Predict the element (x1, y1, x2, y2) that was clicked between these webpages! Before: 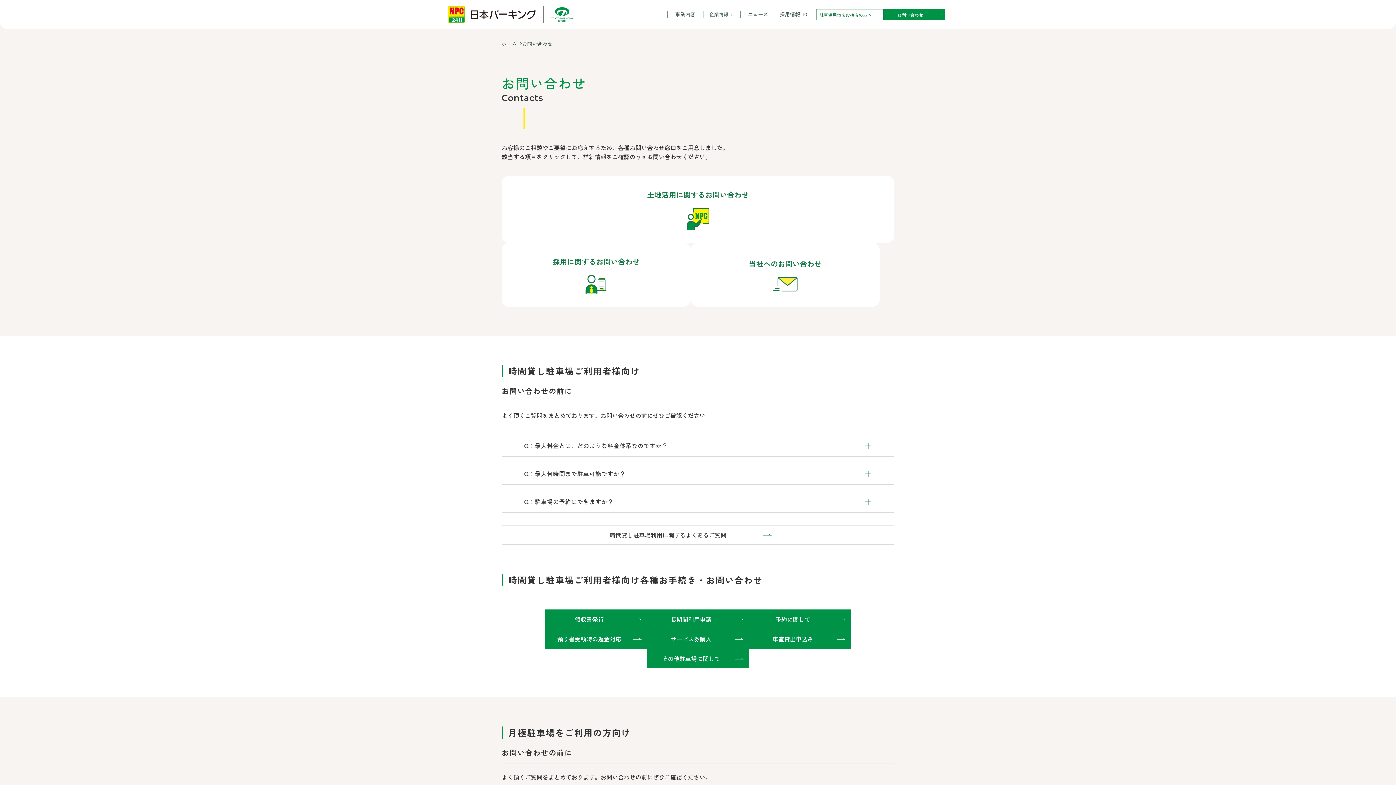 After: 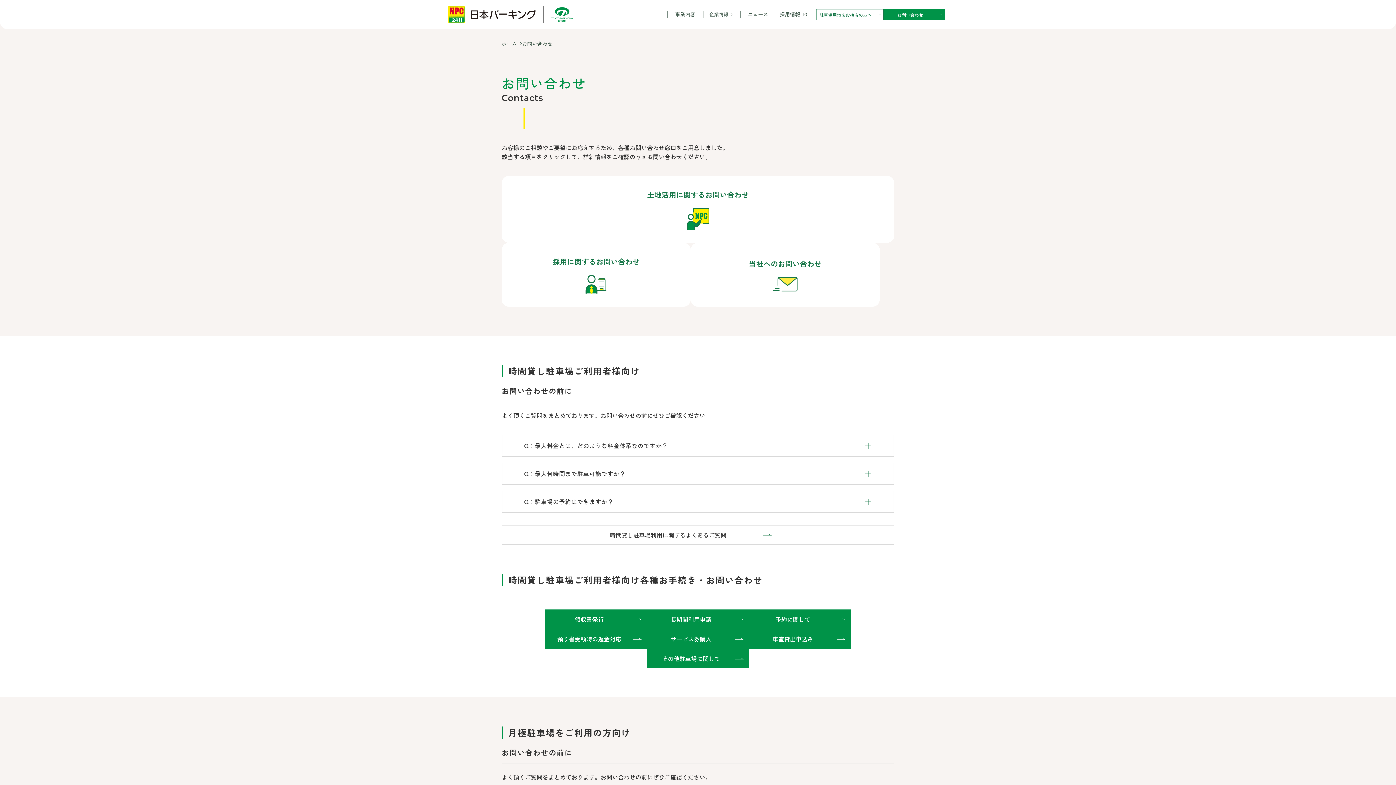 Action: label: お問い合わせ bbox: (884, 8, 945, 20)